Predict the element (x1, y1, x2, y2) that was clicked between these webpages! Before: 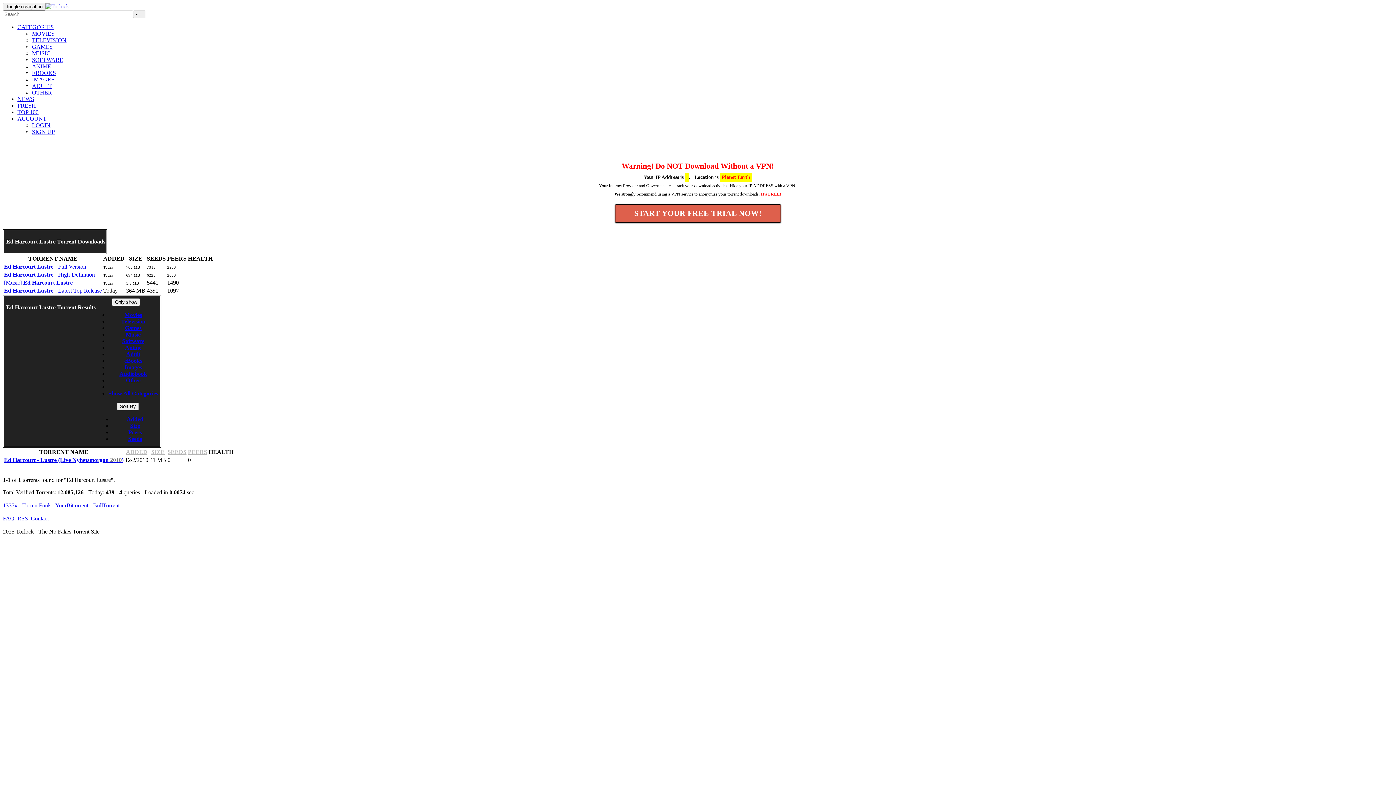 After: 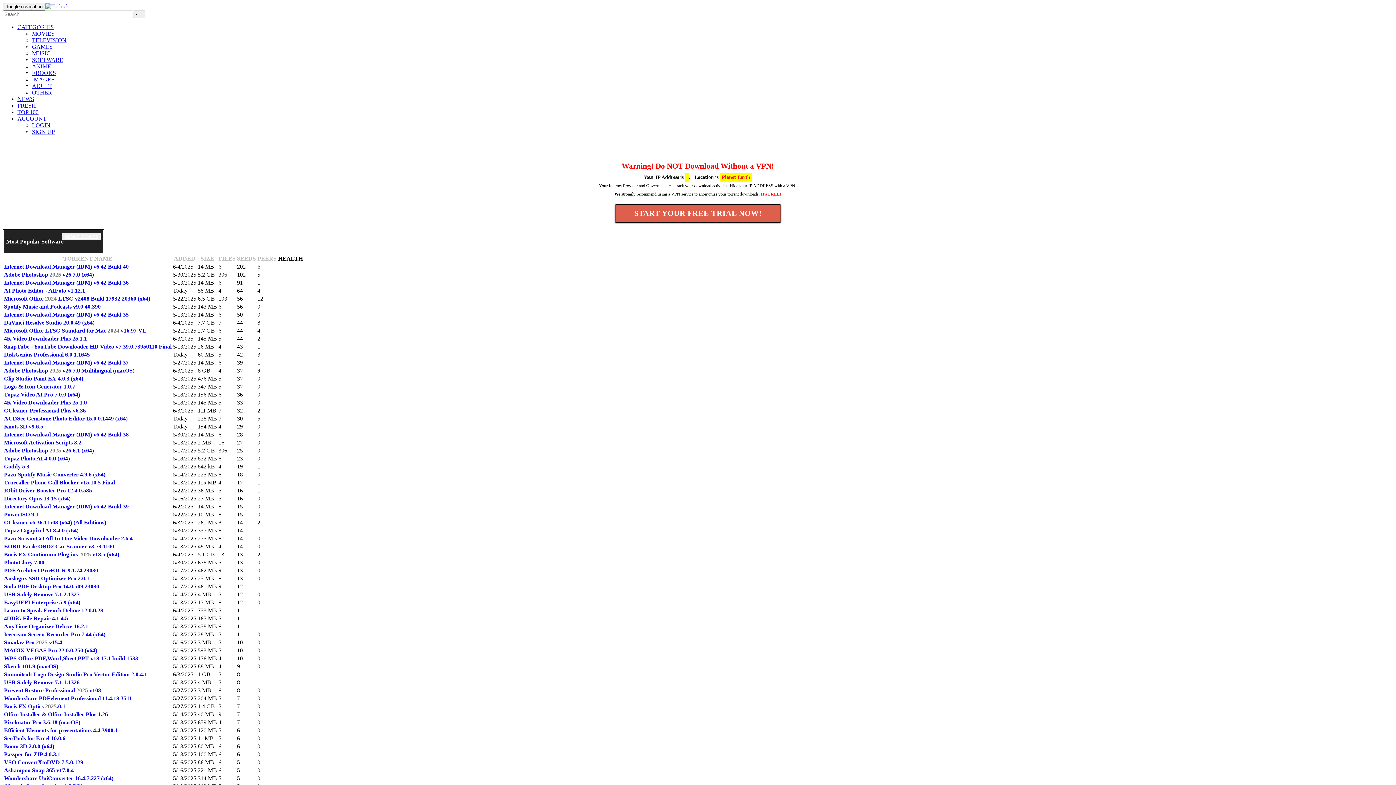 Action: label: SOFTWARE bbox: (32, 56, 63, 62)